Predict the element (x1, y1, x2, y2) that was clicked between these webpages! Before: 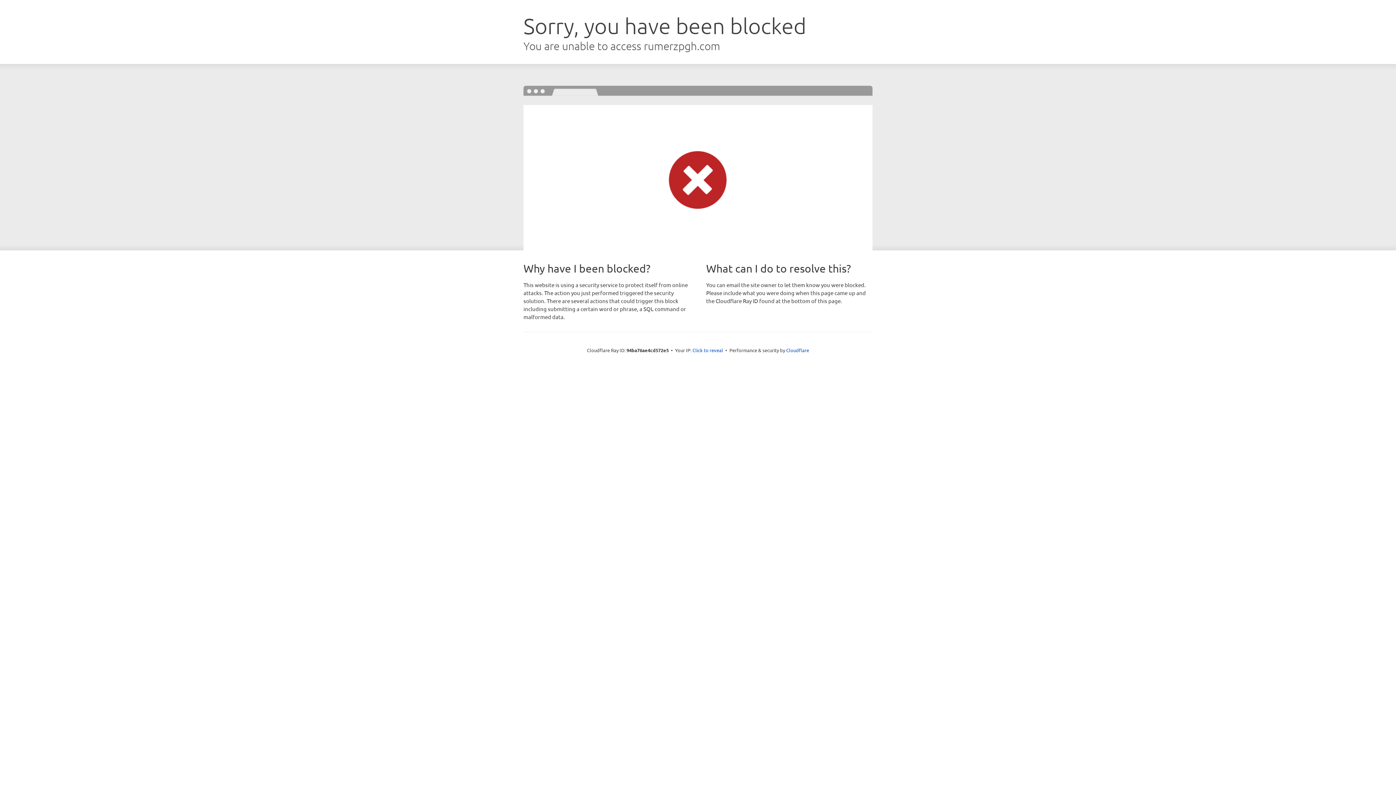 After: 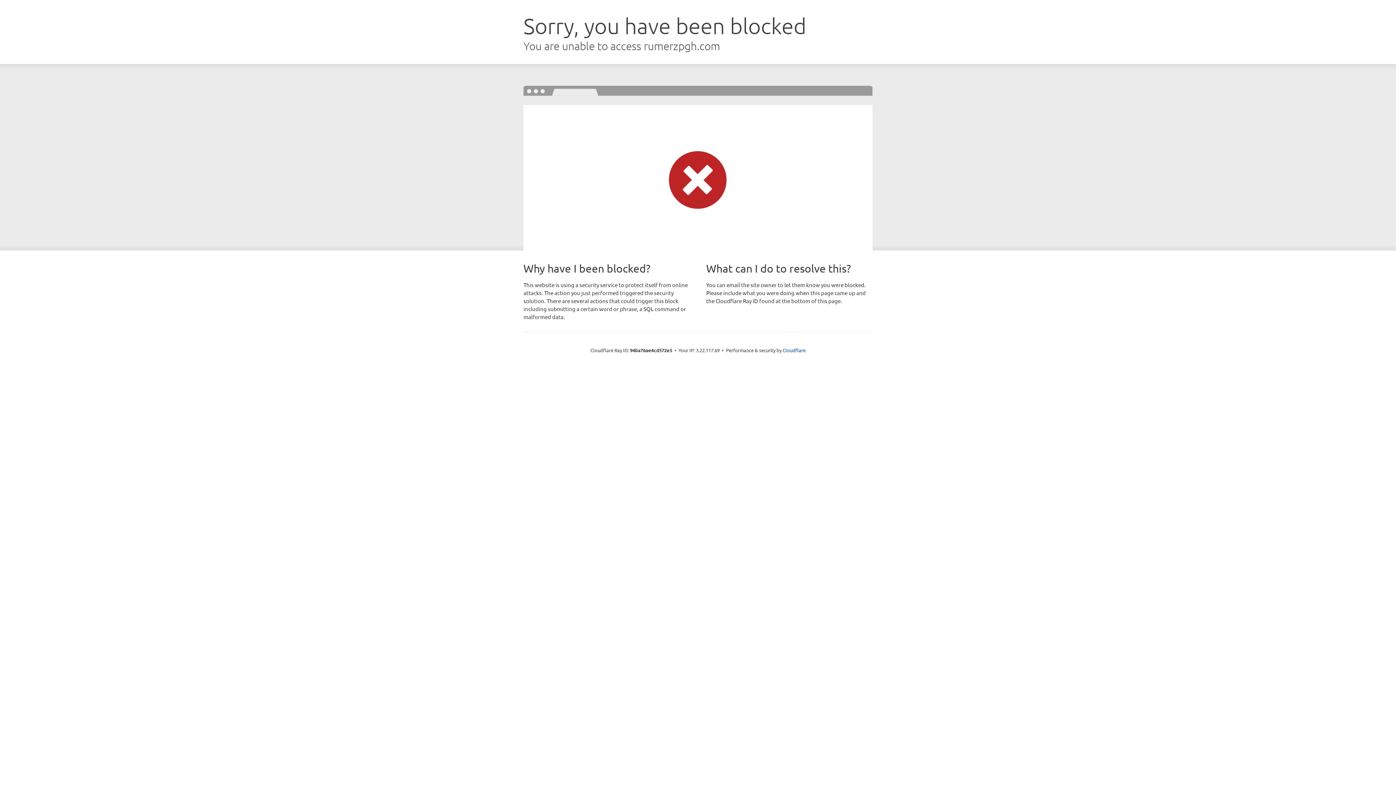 Action: bbox: (692, 346, 723, 353) label: Click to reveal